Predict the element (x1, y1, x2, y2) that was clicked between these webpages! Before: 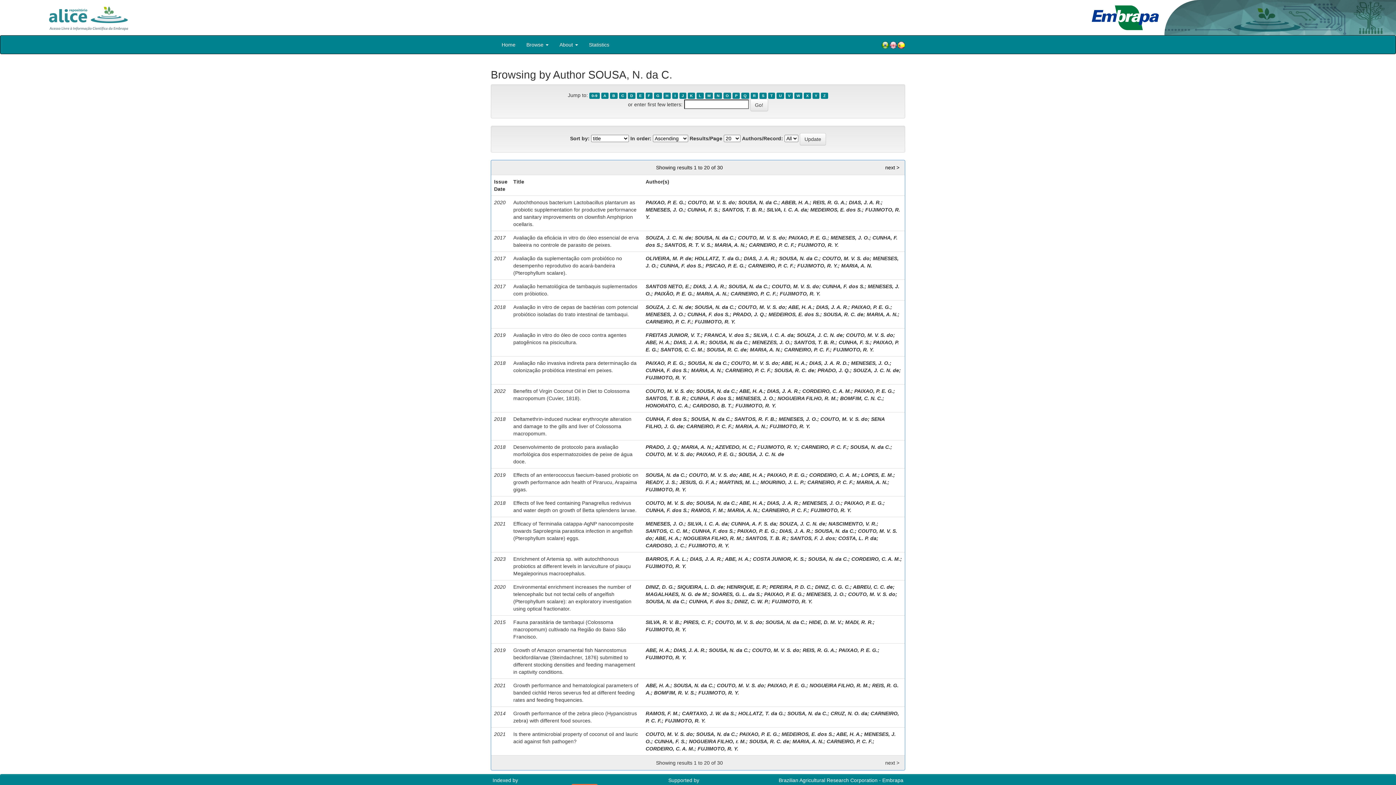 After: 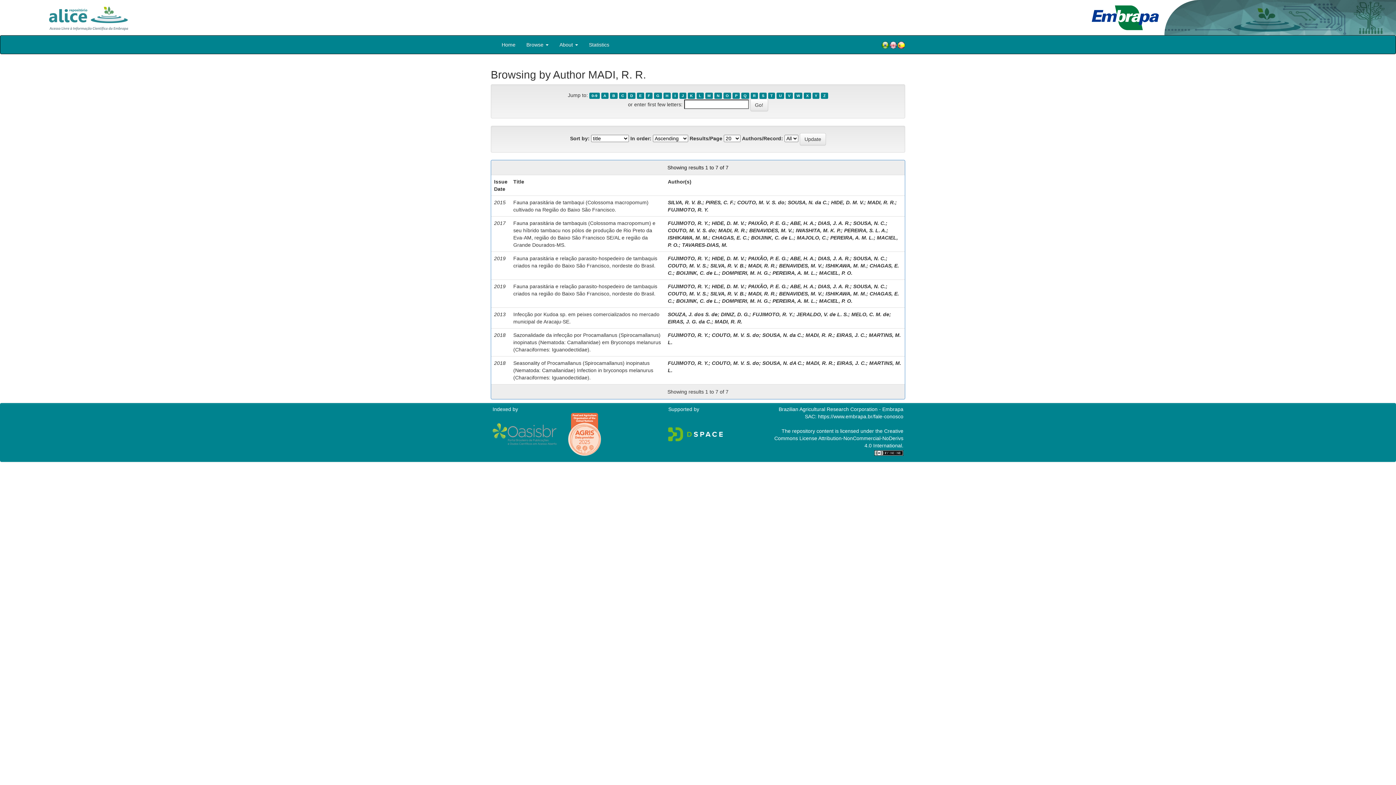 Action: bbox: (845, 619, 873, 625) label: MADI, R. R.